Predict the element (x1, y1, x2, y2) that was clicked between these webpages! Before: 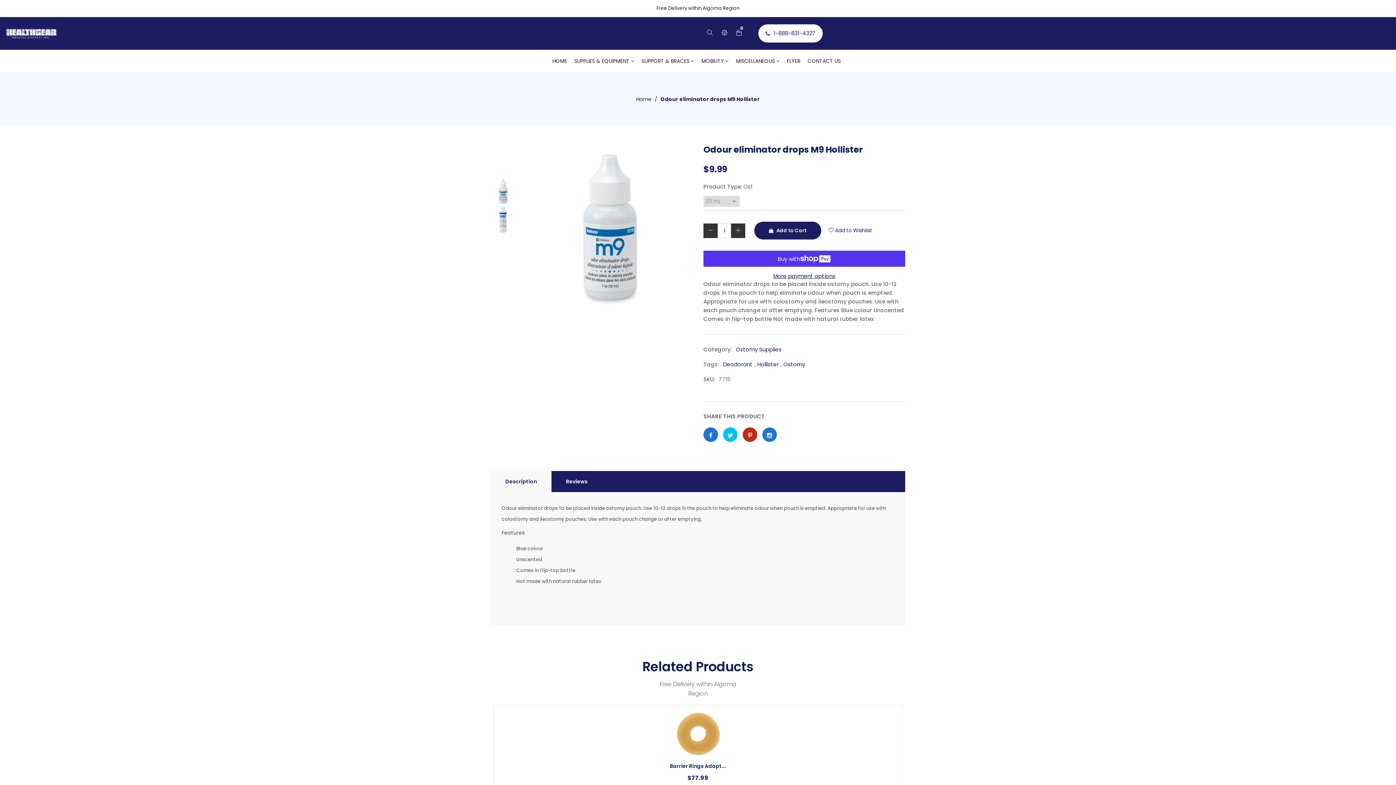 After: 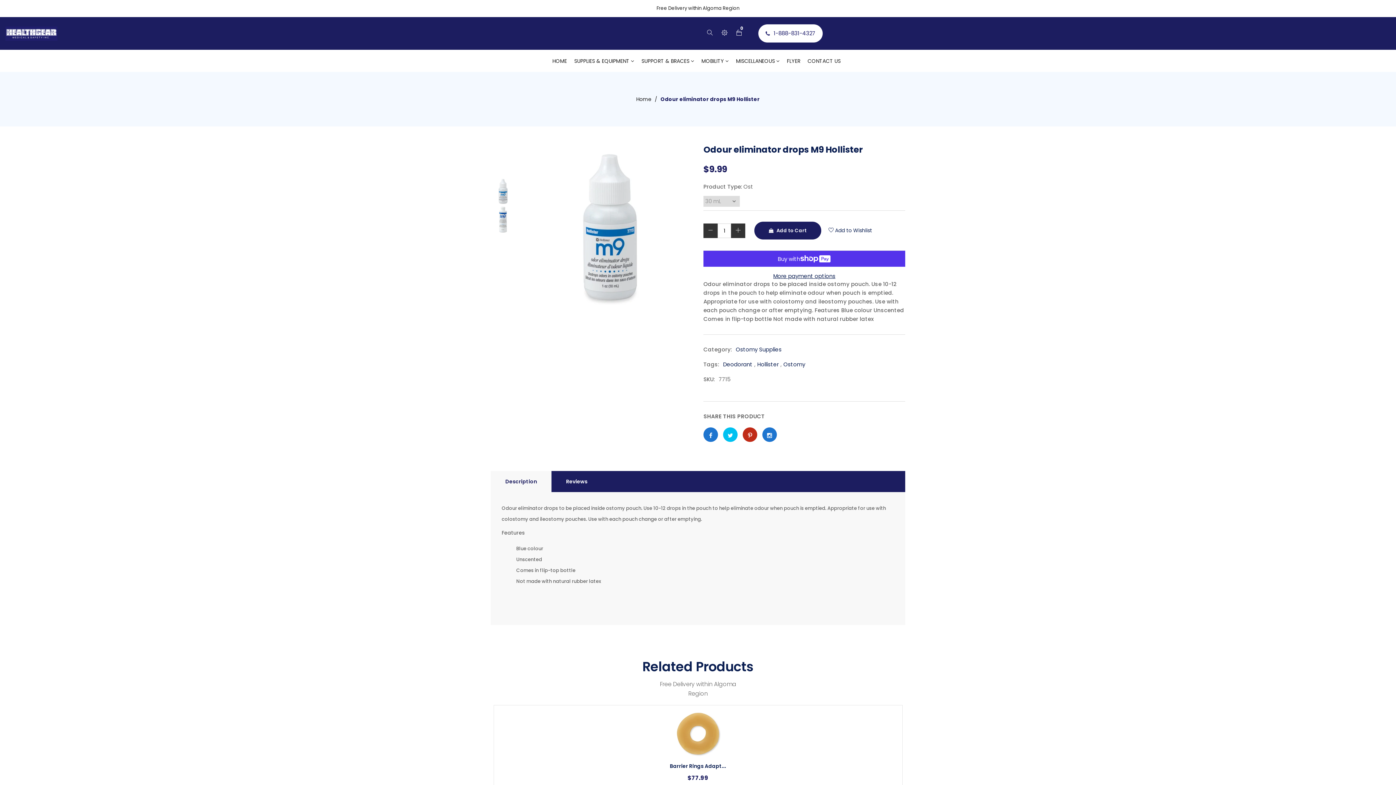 Action: label: Ostomy bbox: (783, 360, 805, 368)